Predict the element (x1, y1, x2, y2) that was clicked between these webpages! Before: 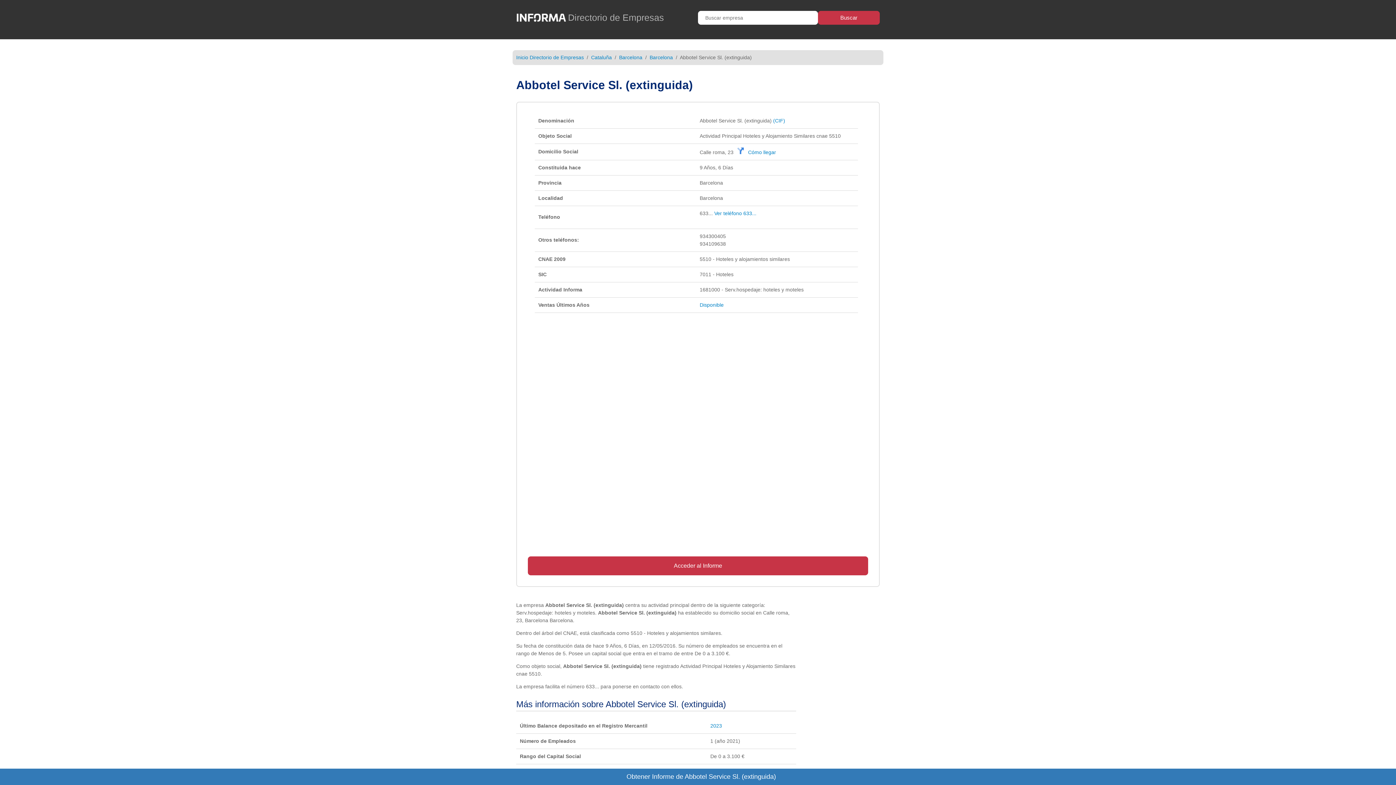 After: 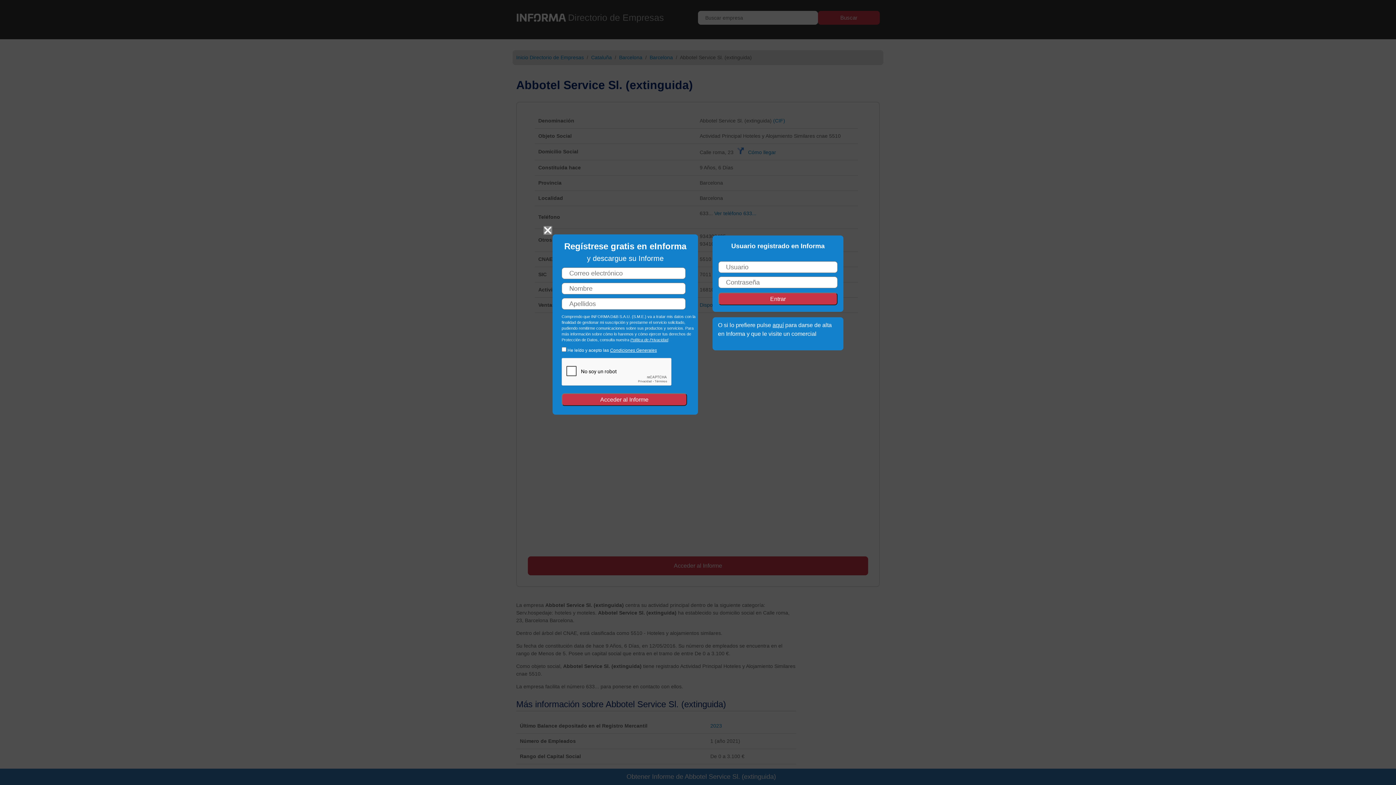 Action: label: (CIF) bbox: (773, 117, 785, 123)